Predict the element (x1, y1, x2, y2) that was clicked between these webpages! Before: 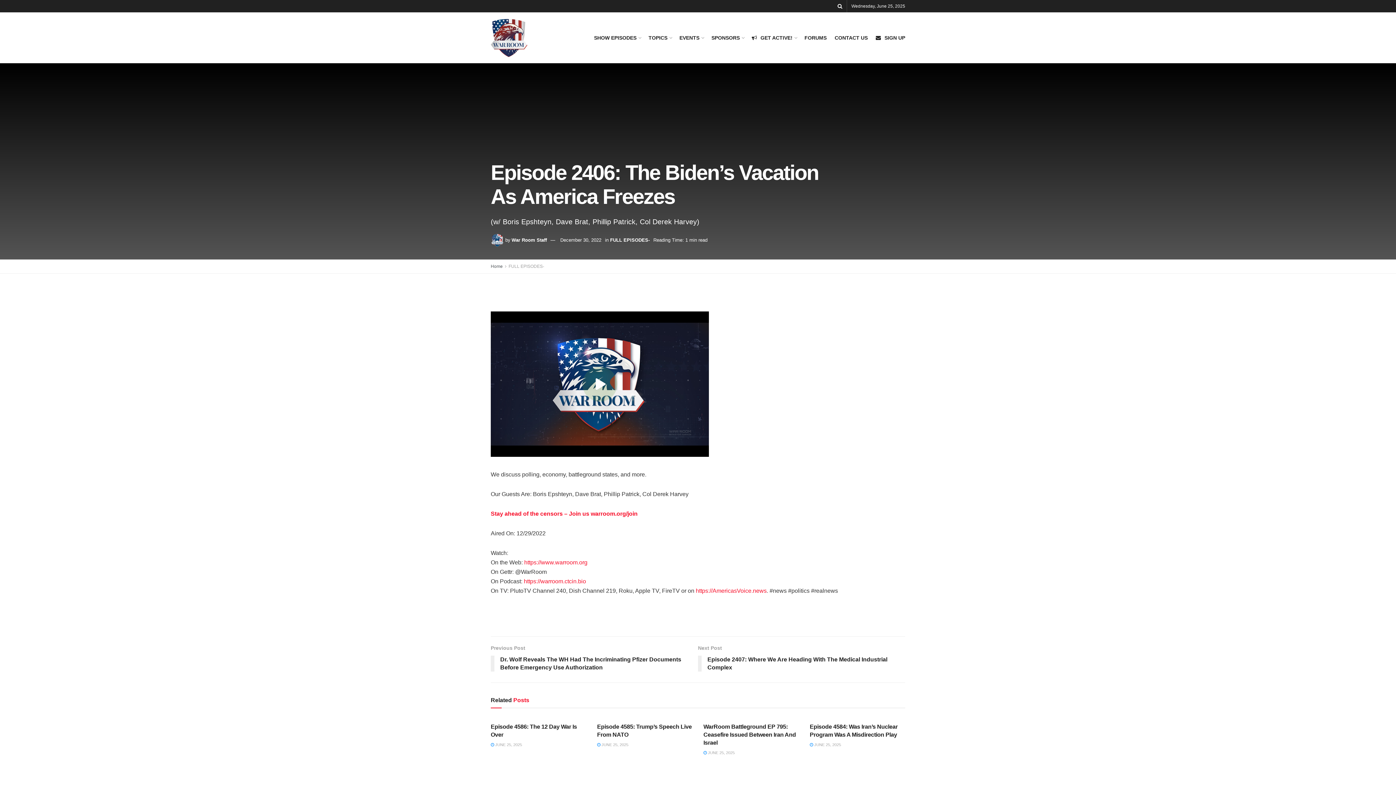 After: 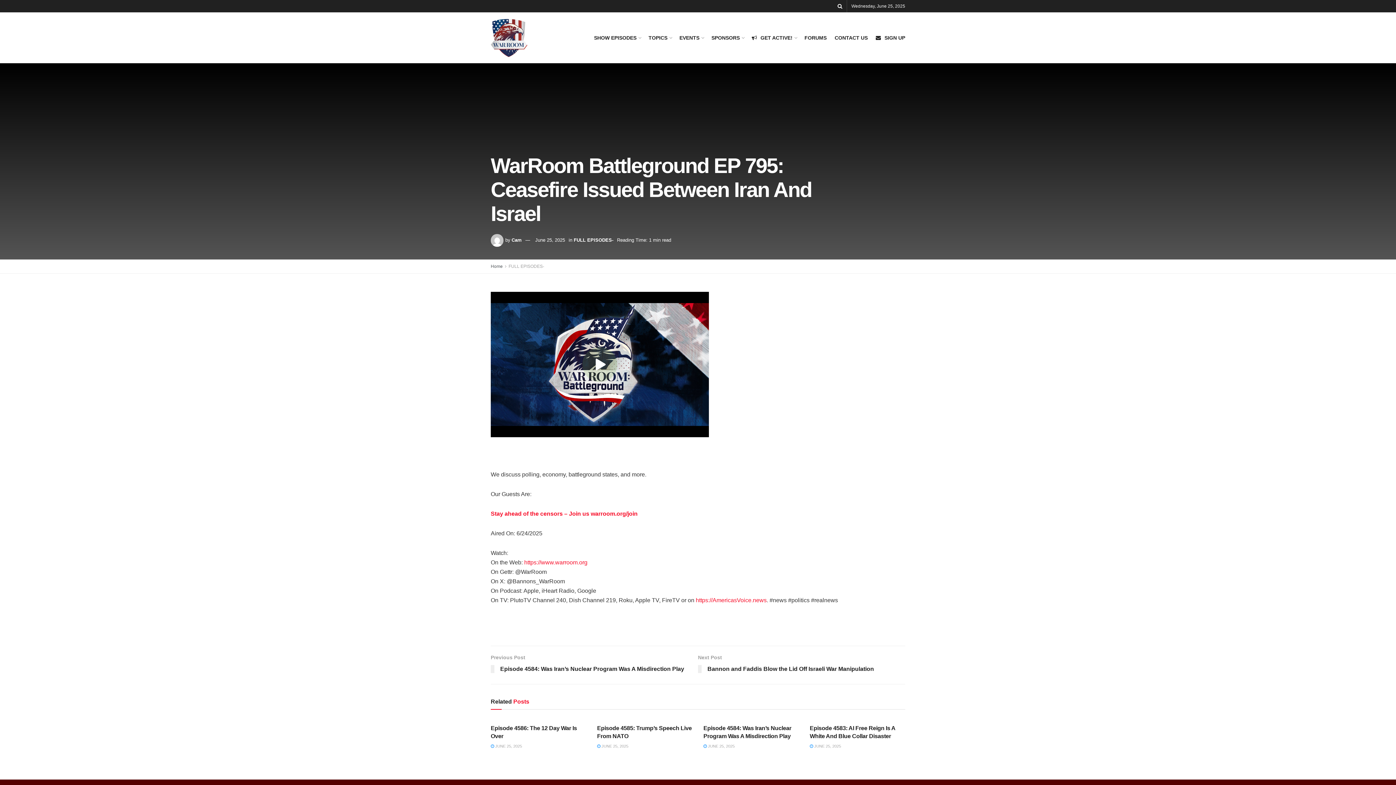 Action: bbox: (703, 750, 734, 755) label:  JUNE 25, 2025